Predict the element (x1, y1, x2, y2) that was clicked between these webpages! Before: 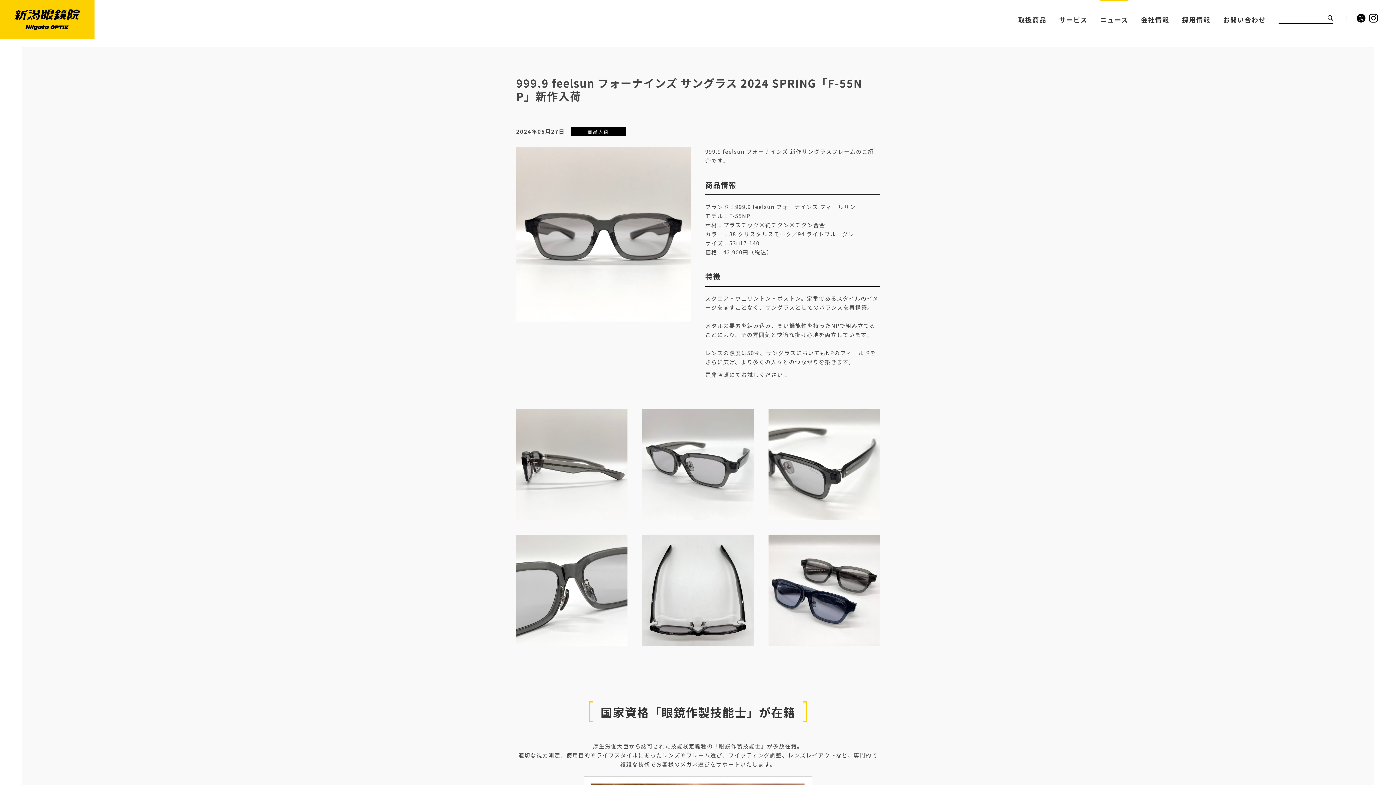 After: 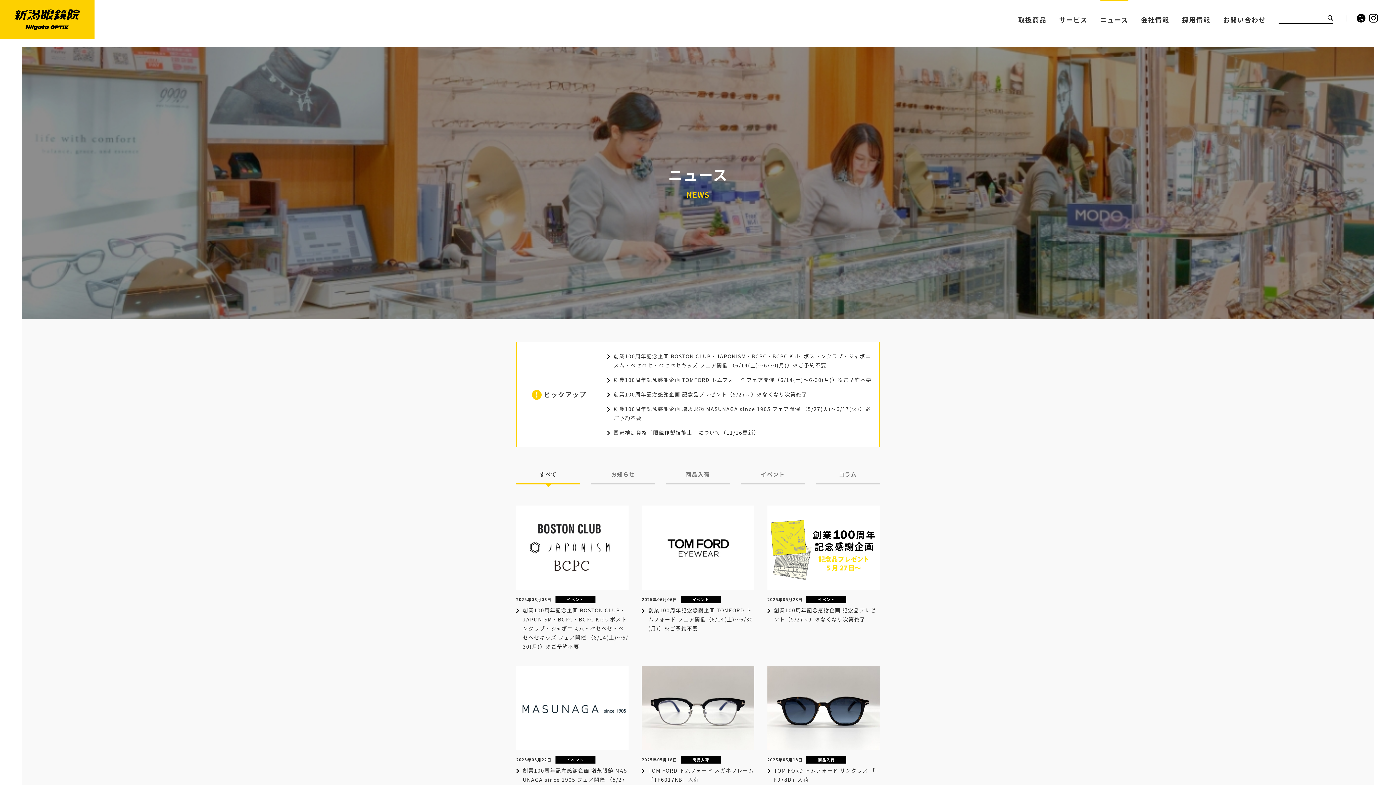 Action: label: ニュース bbox: (1100, 0, 1128, 40)